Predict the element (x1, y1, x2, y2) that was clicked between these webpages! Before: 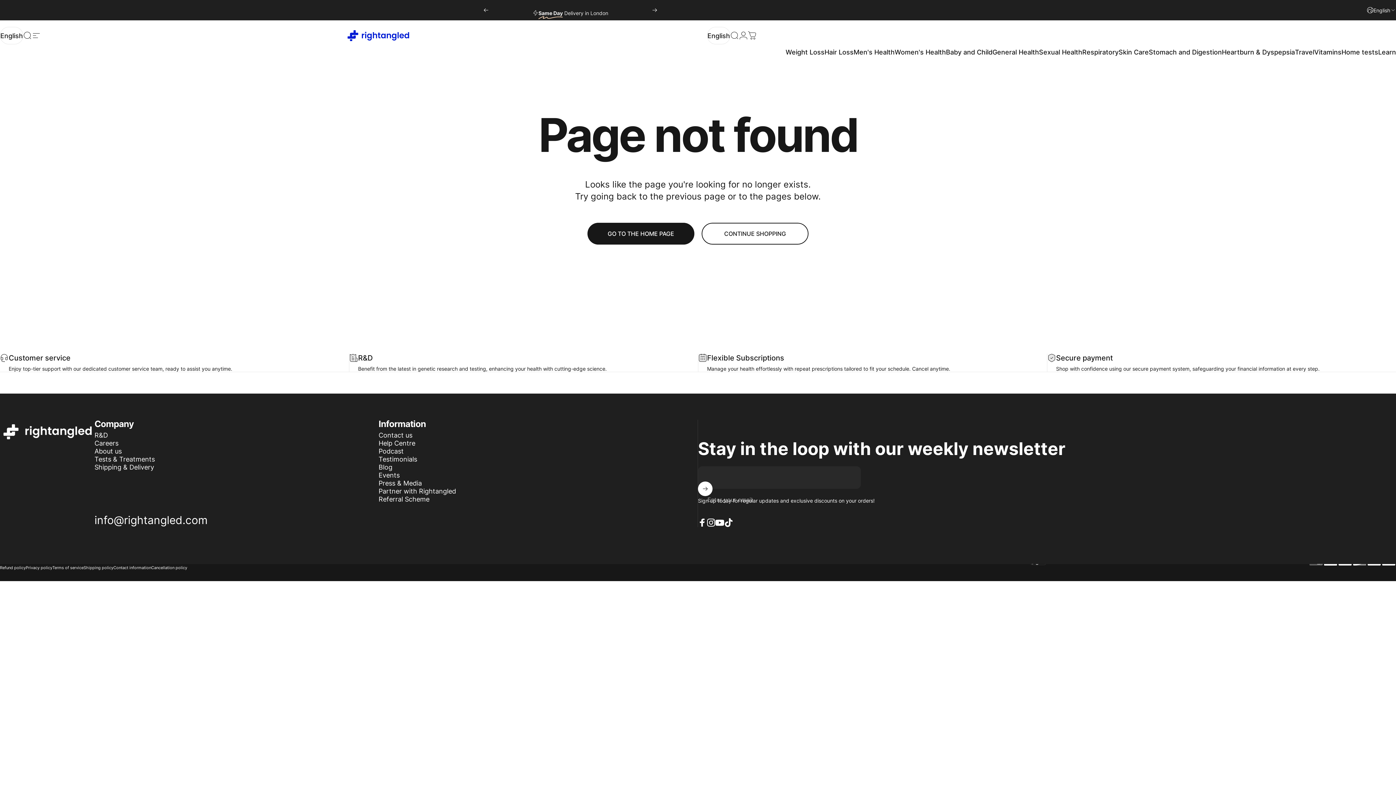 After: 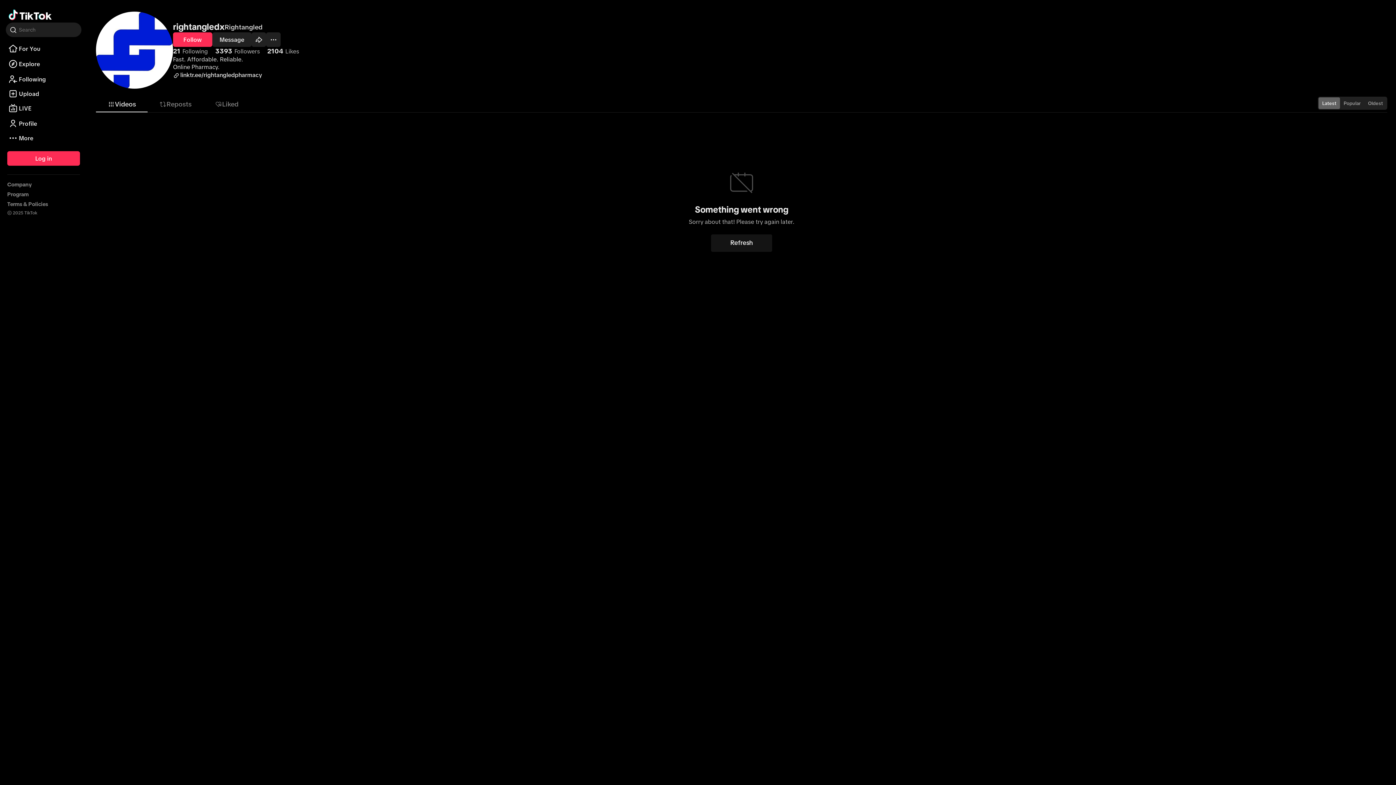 Action: label: TikTok bbox: (724, 518, 733, 527)